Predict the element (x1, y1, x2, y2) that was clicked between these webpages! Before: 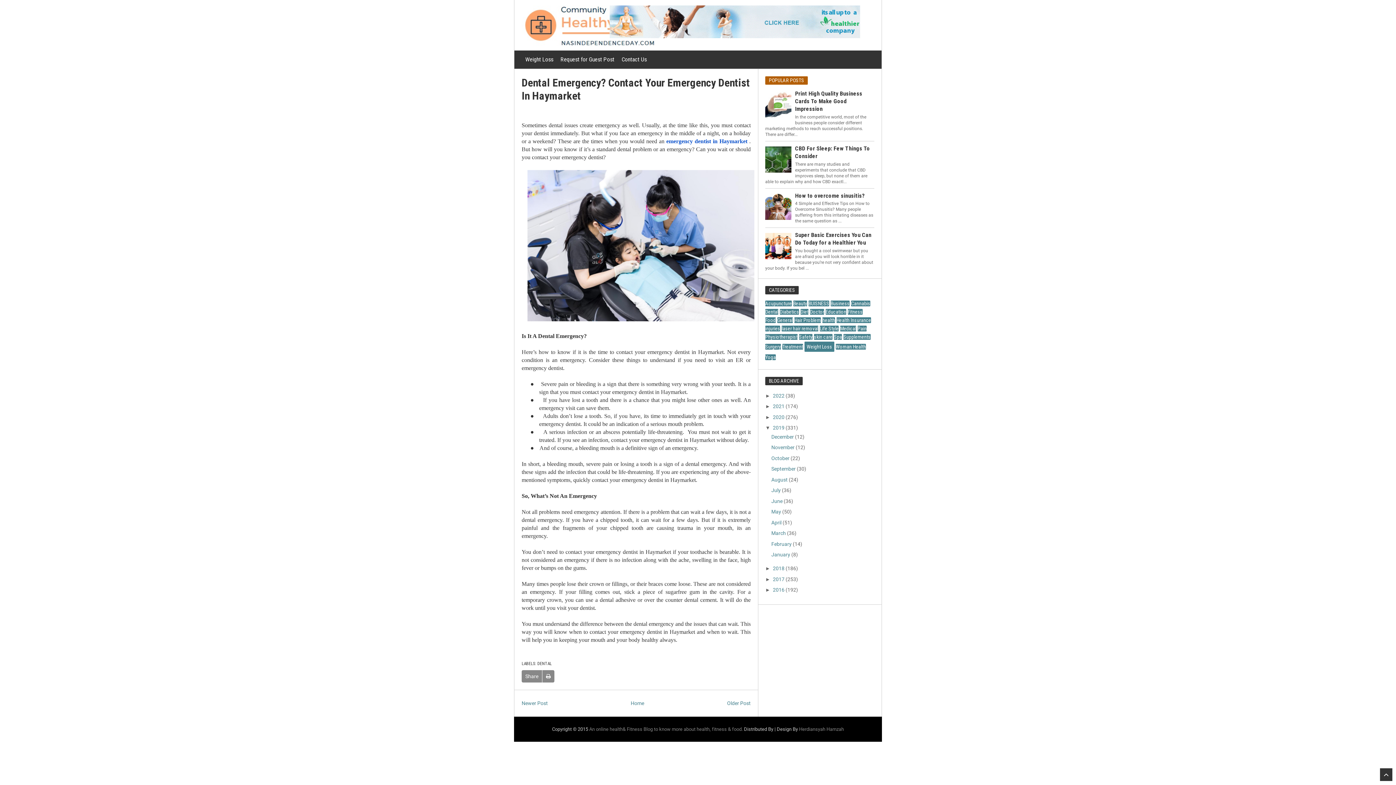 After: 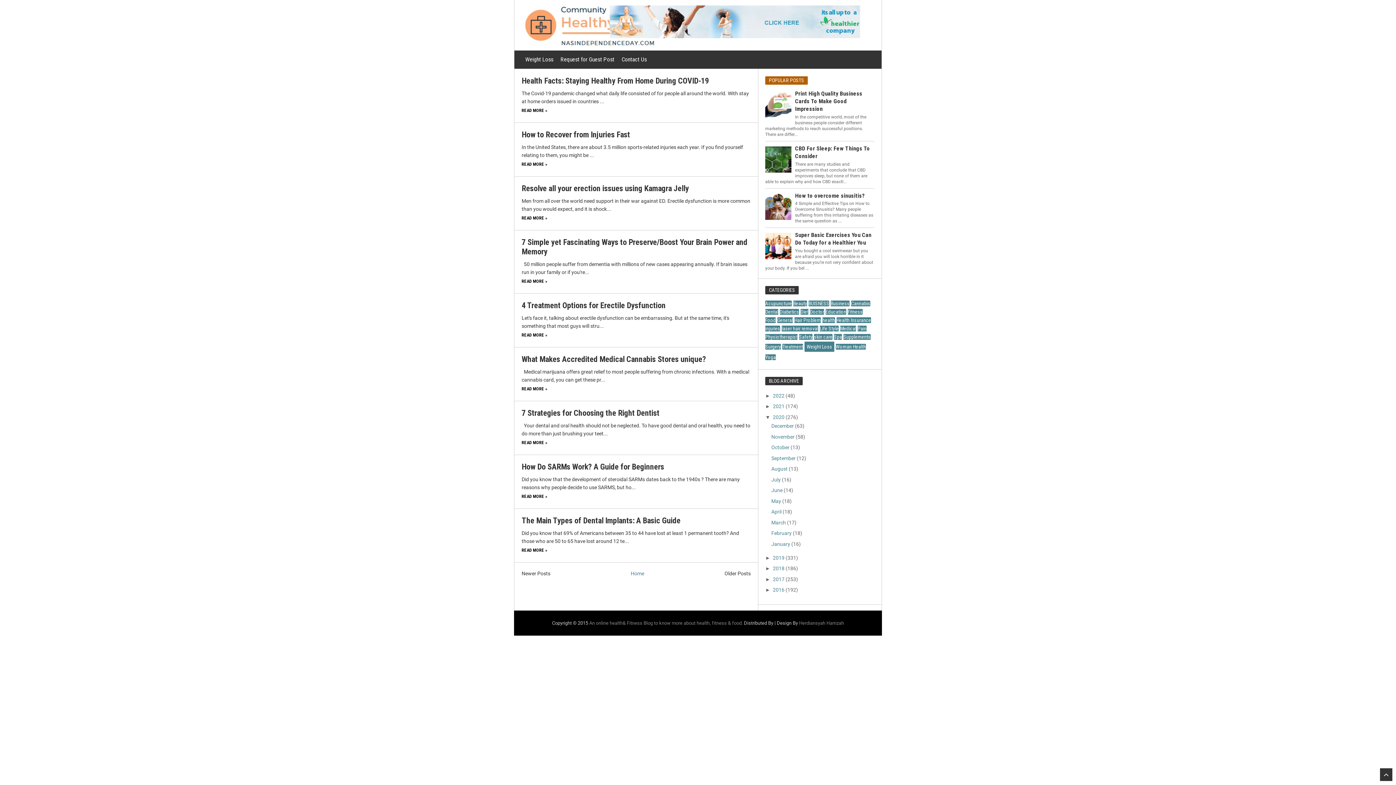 Action: label: 2020 bbox: (773, 414, 784, 420)